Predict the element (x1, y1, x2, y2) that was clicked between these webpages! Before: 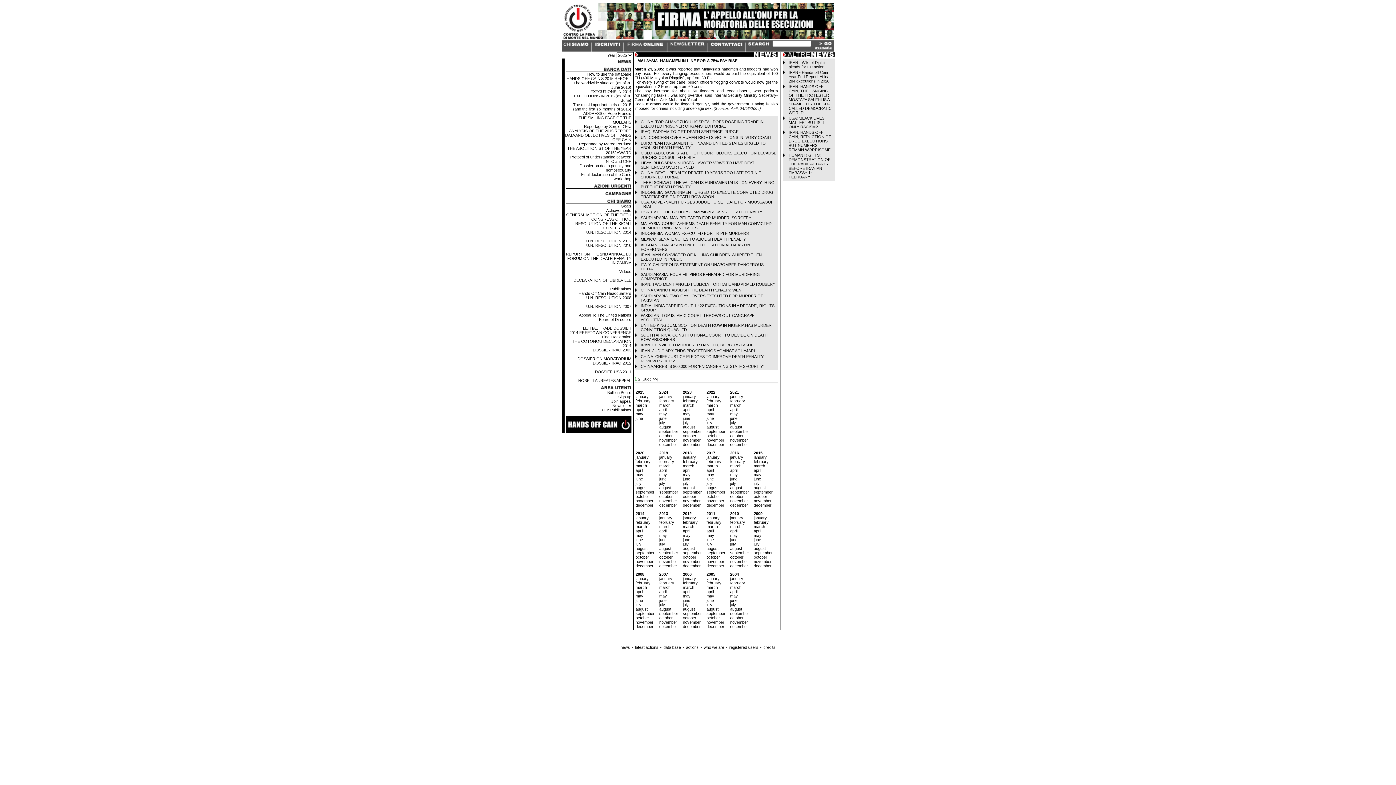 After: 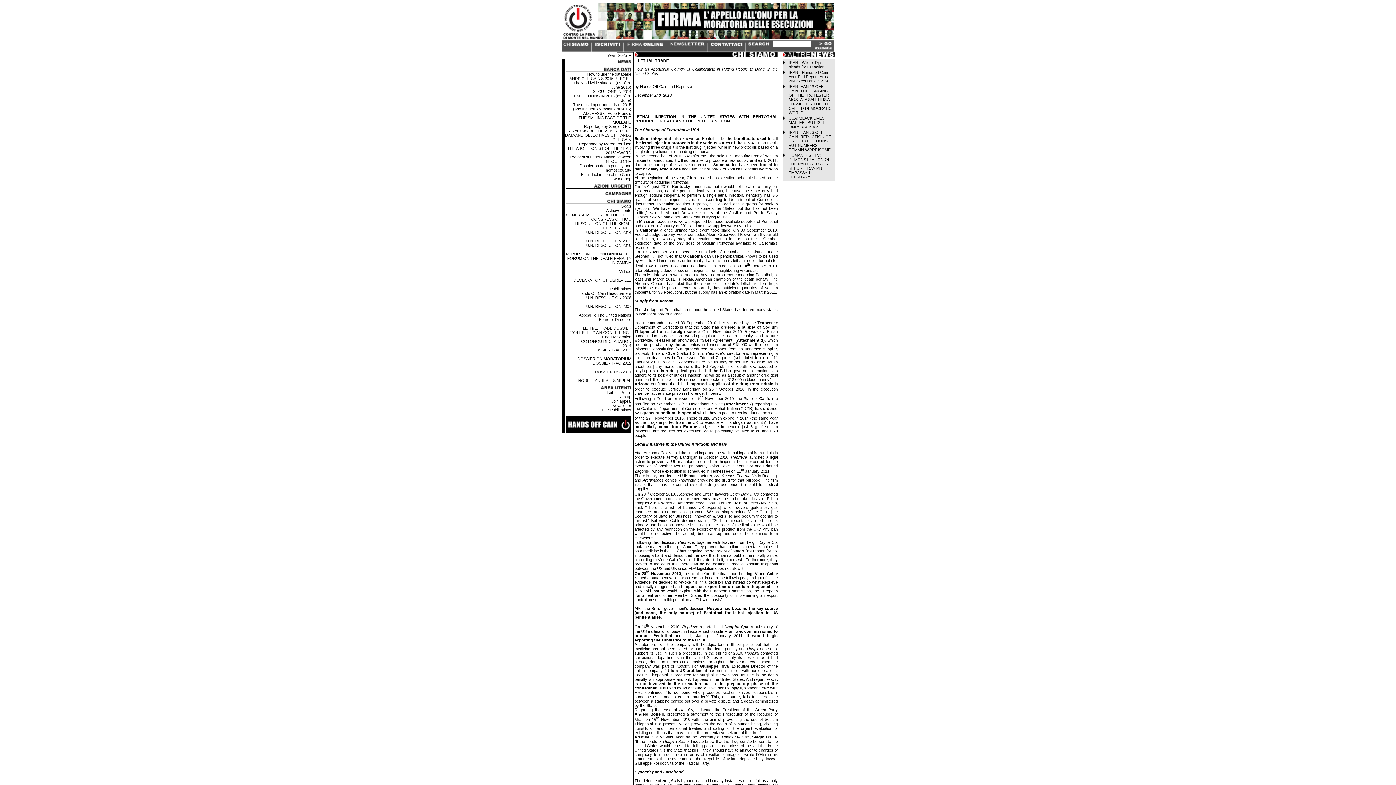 Action: bbox: (583, 326, 631, 330) label: 
LETHAL TRADE DOSSIER